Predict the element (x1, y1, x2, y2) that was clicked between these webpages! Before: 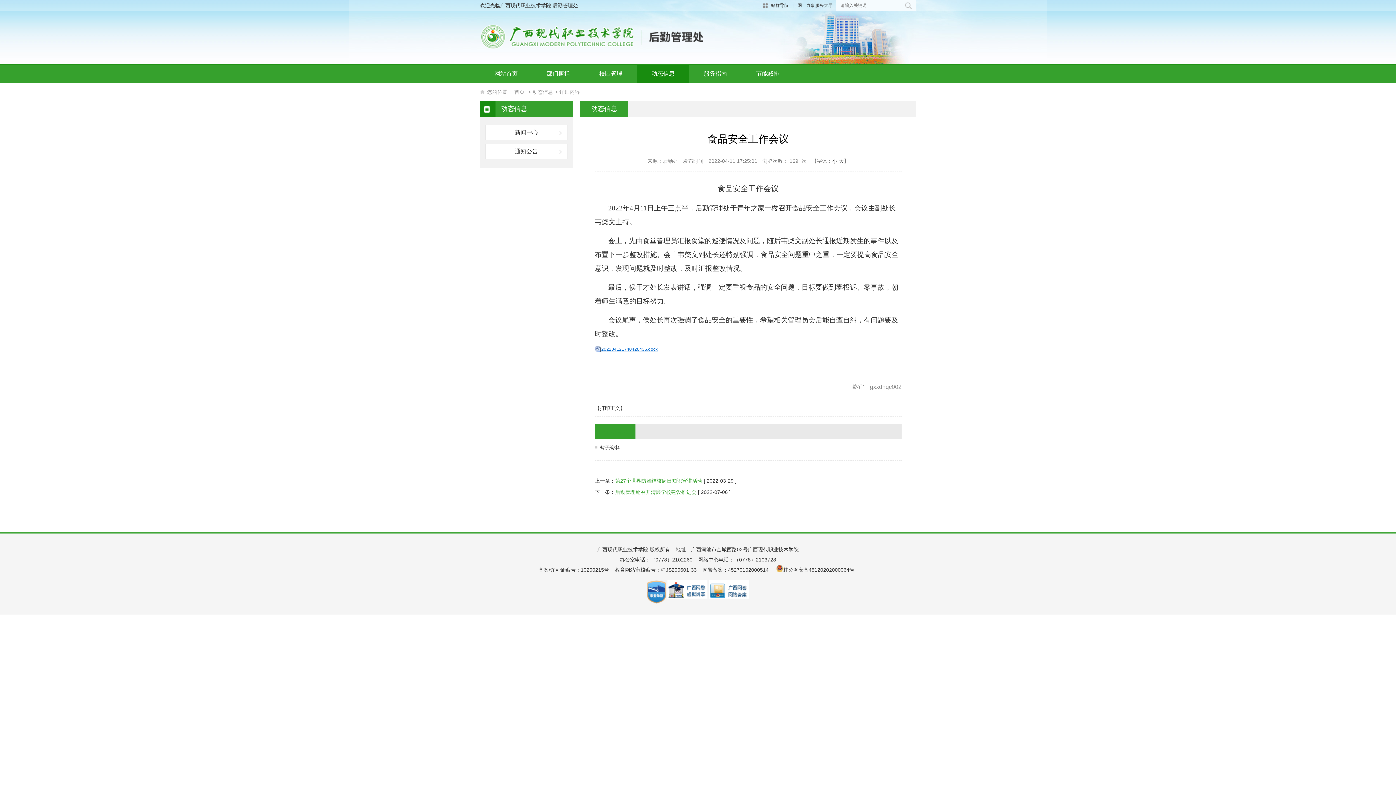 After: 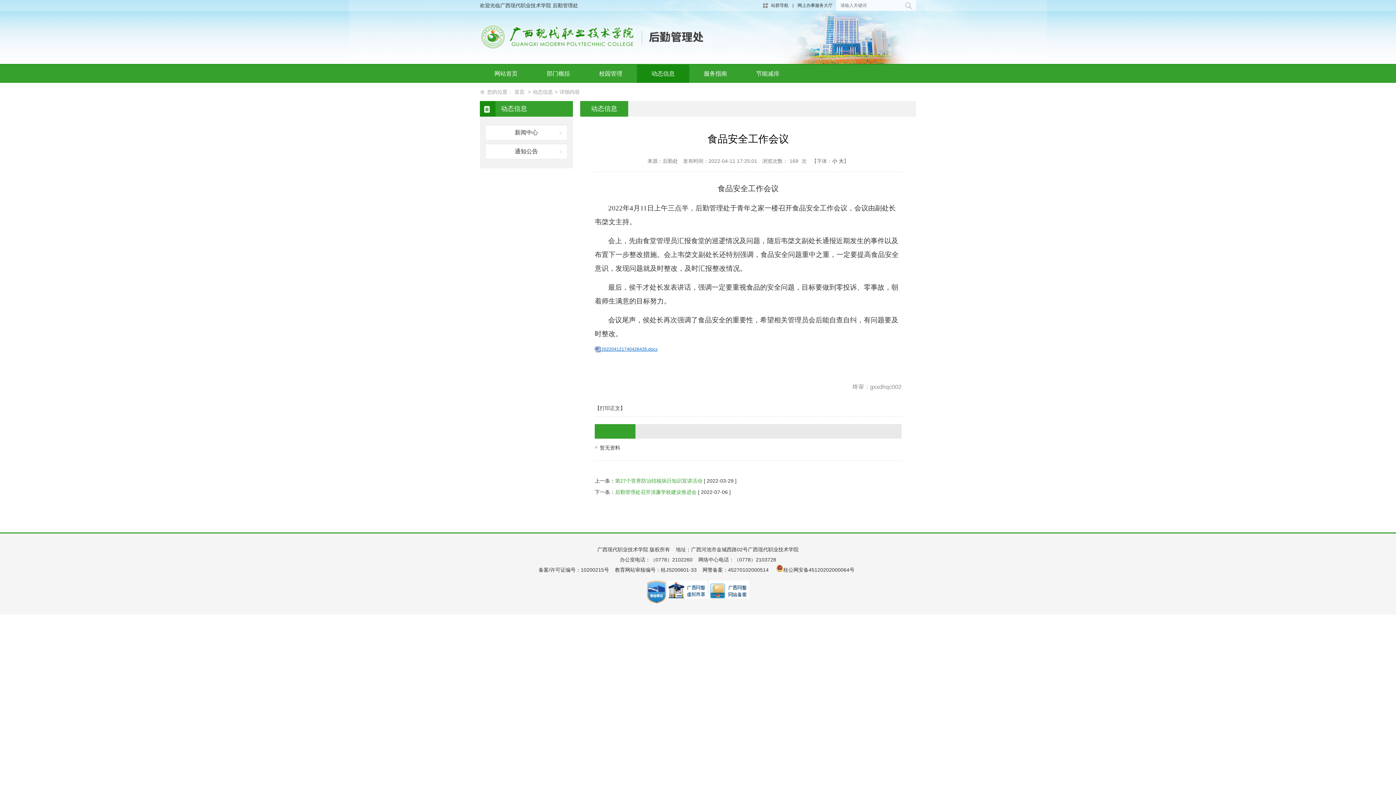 Action: bbox: (667, 582, 707, 588)